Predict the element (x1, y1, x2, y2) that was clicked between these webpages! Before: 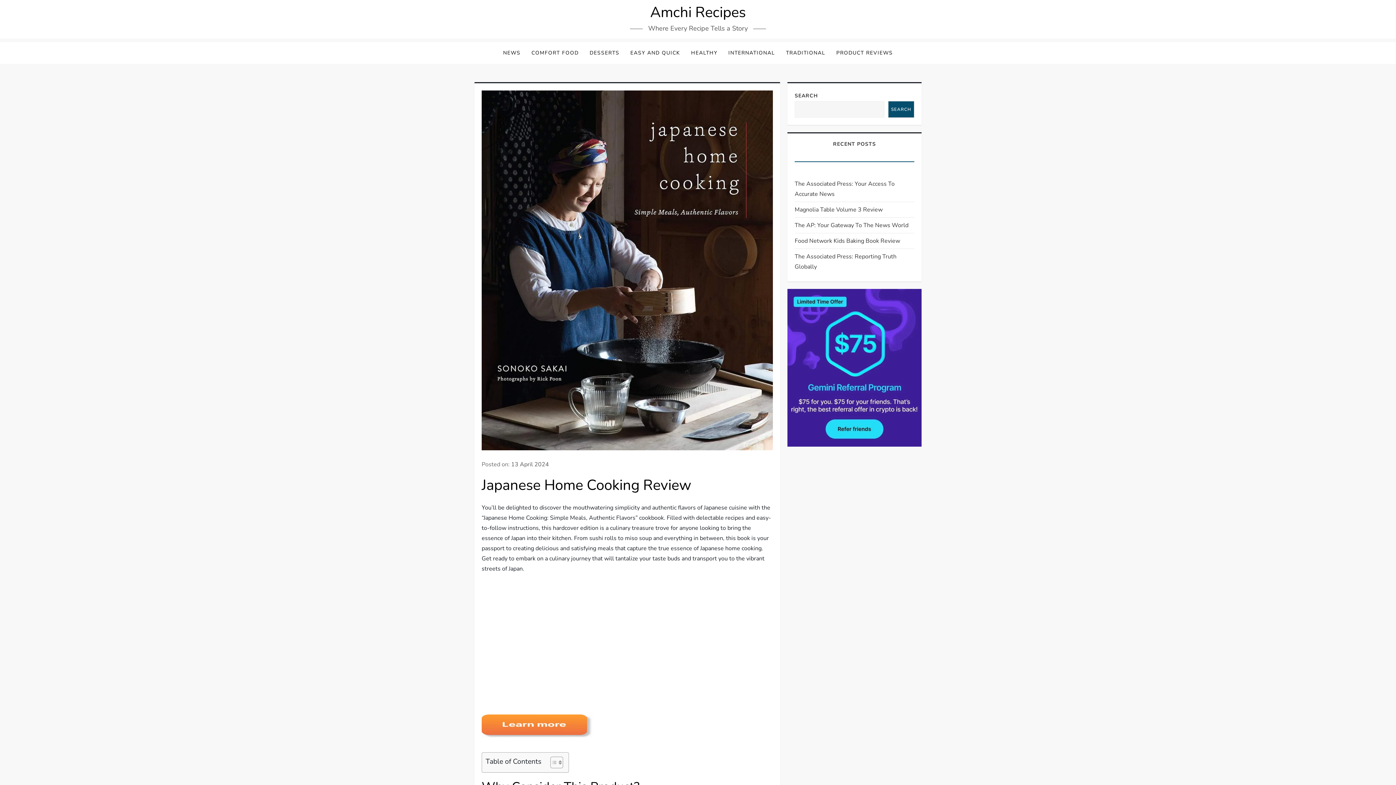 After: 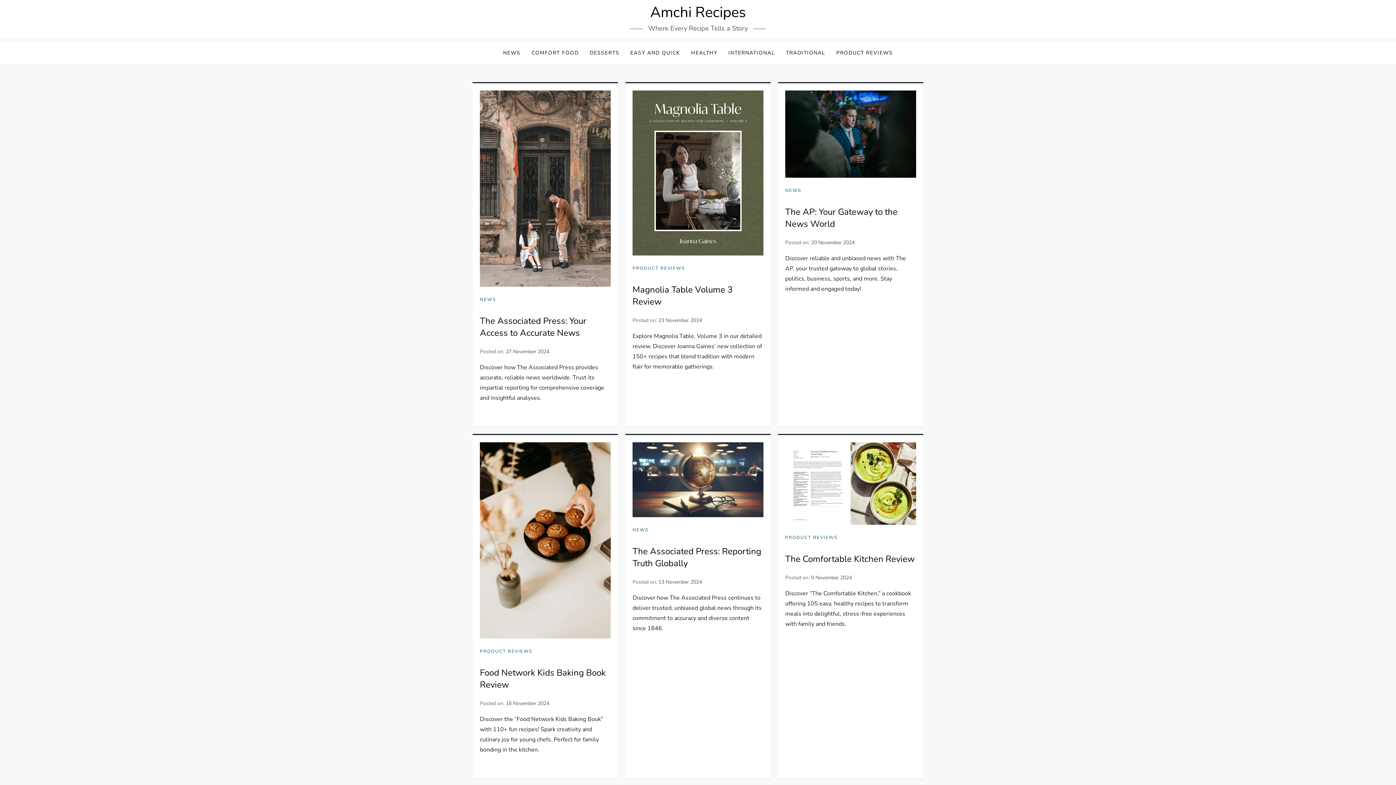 Action: label: Amchi Recipes bbox: (650, 2, 746, 22)